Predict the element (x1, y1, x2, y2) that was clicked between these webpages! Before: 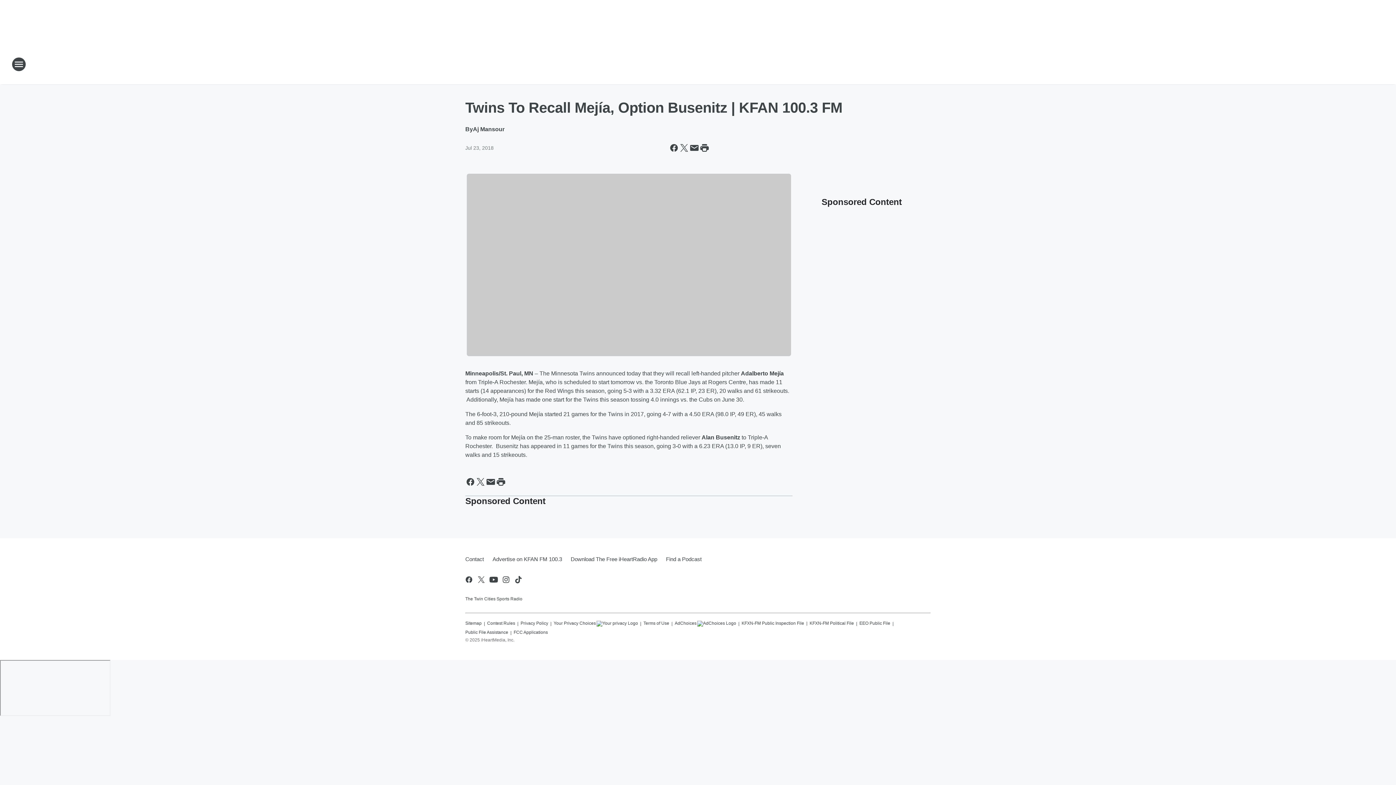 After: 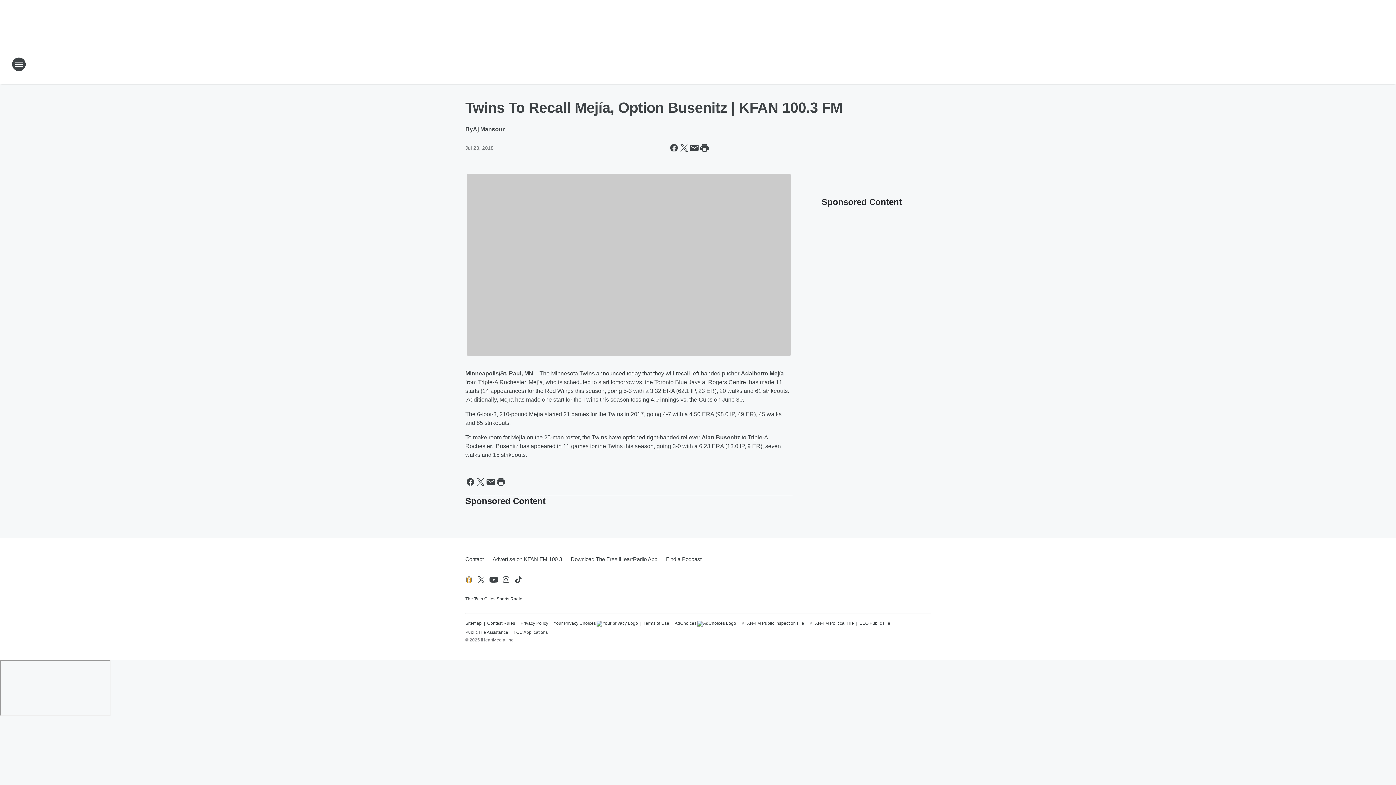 Action: bbox: (464, 575, 473, 584) label: Visit us on facebook